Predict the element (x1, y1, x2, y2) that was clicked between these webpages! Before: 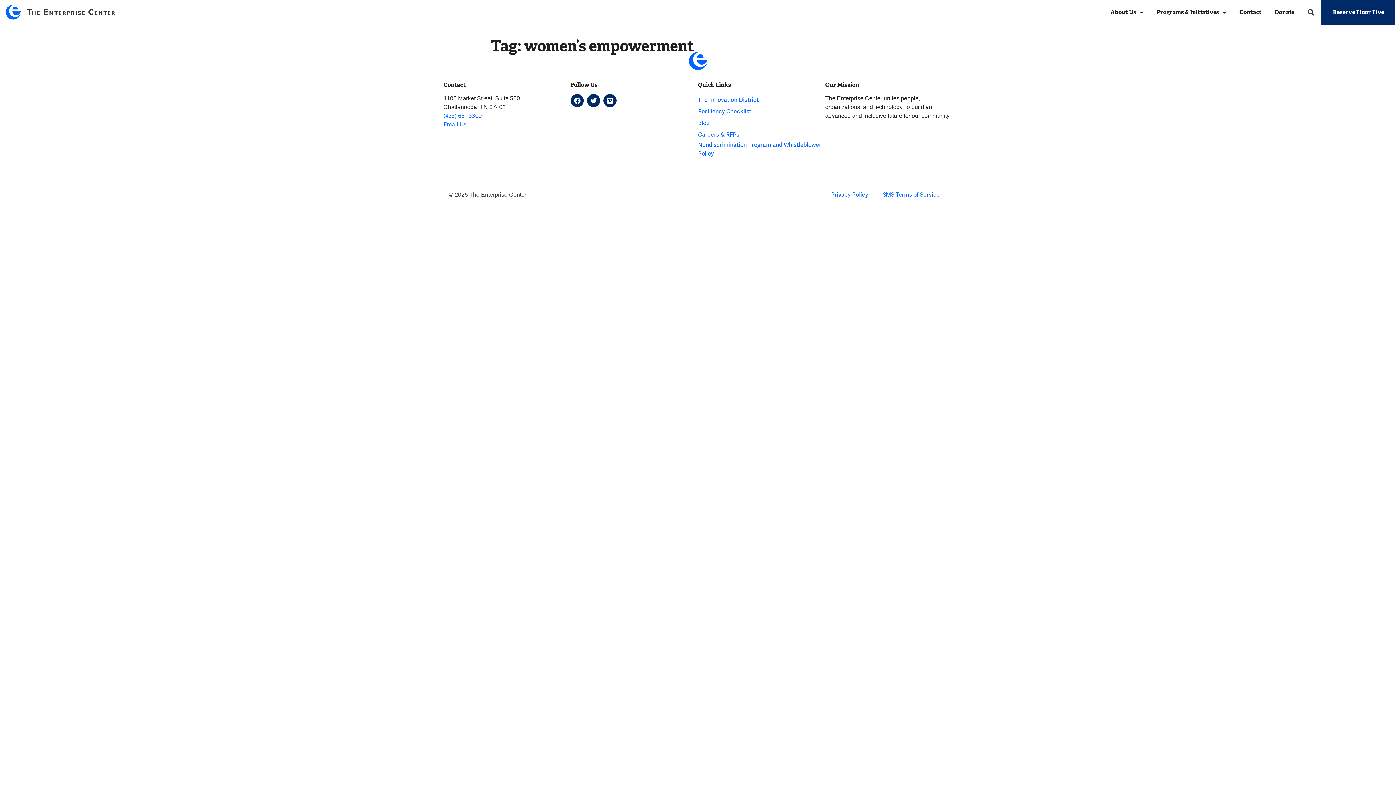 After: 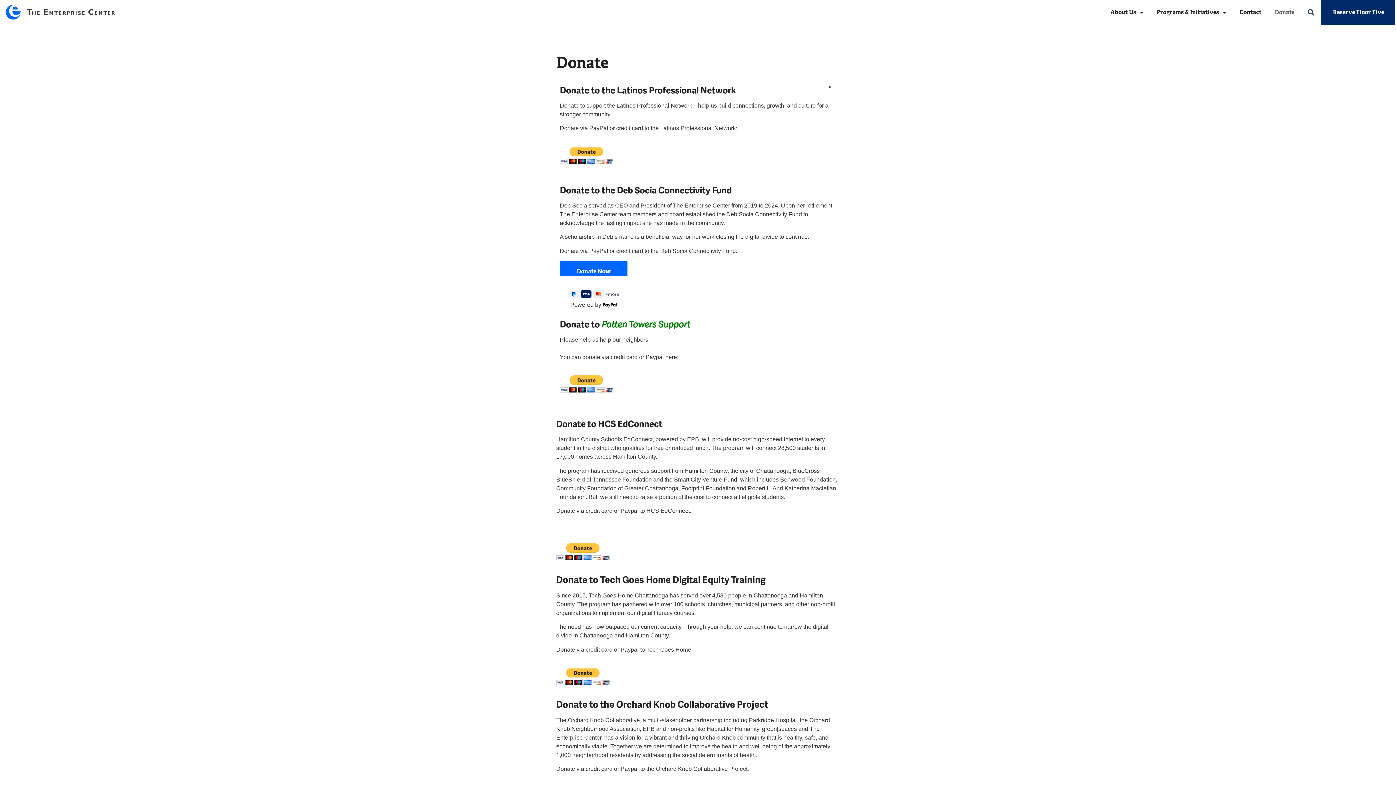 Action: label: Donate bbox: (1269, 0, 1300, 24)